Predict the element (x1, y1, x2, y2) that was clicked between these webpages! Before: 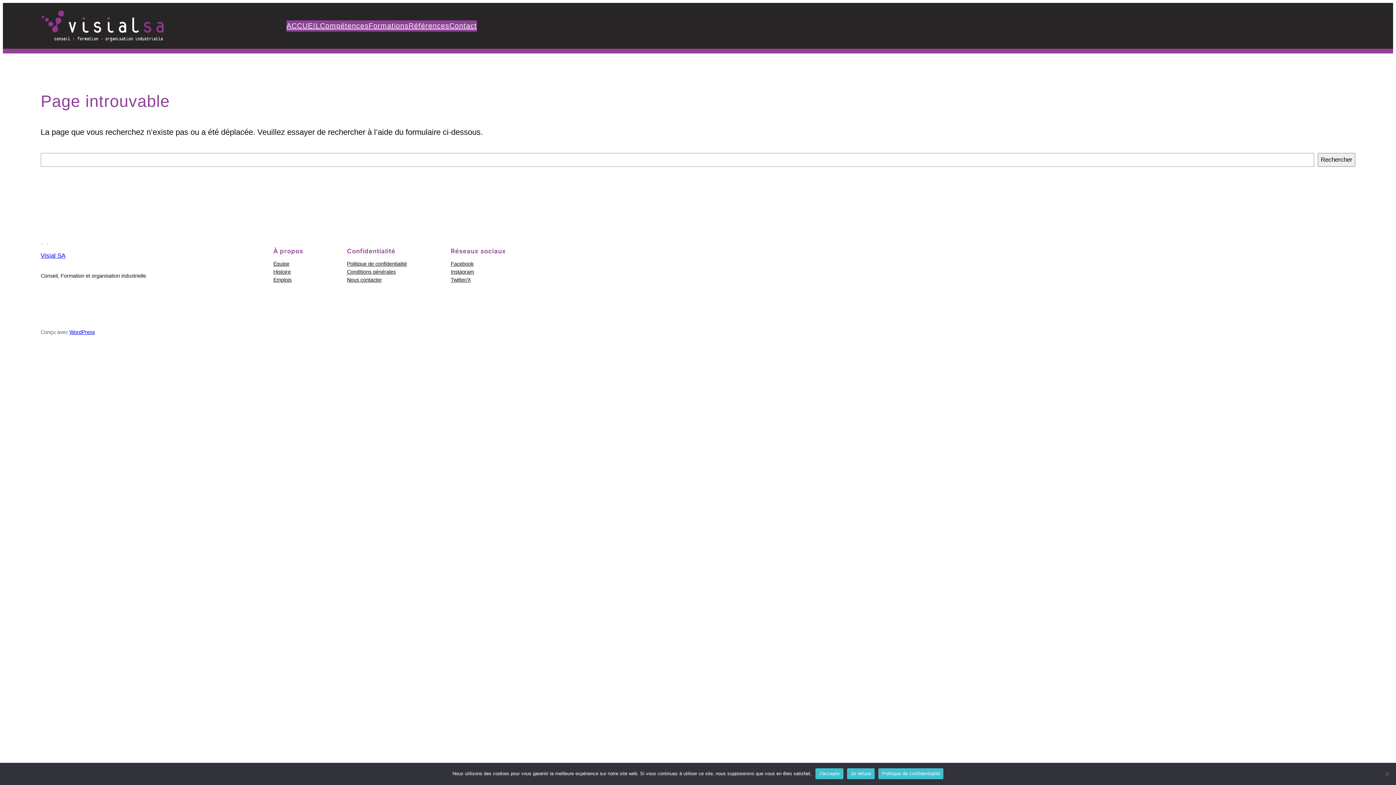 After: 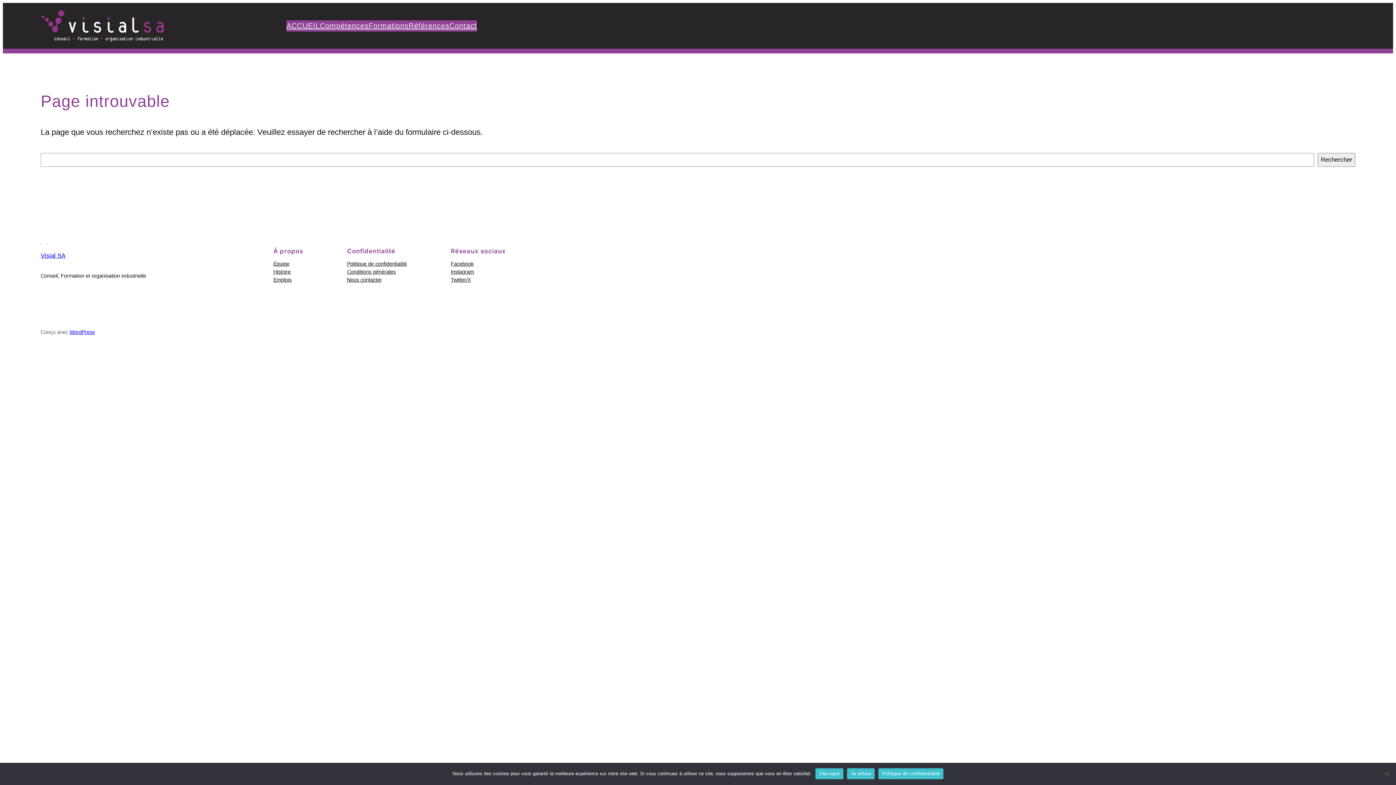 Action: bbox: (450, 260, 473, 268) label: Facebook